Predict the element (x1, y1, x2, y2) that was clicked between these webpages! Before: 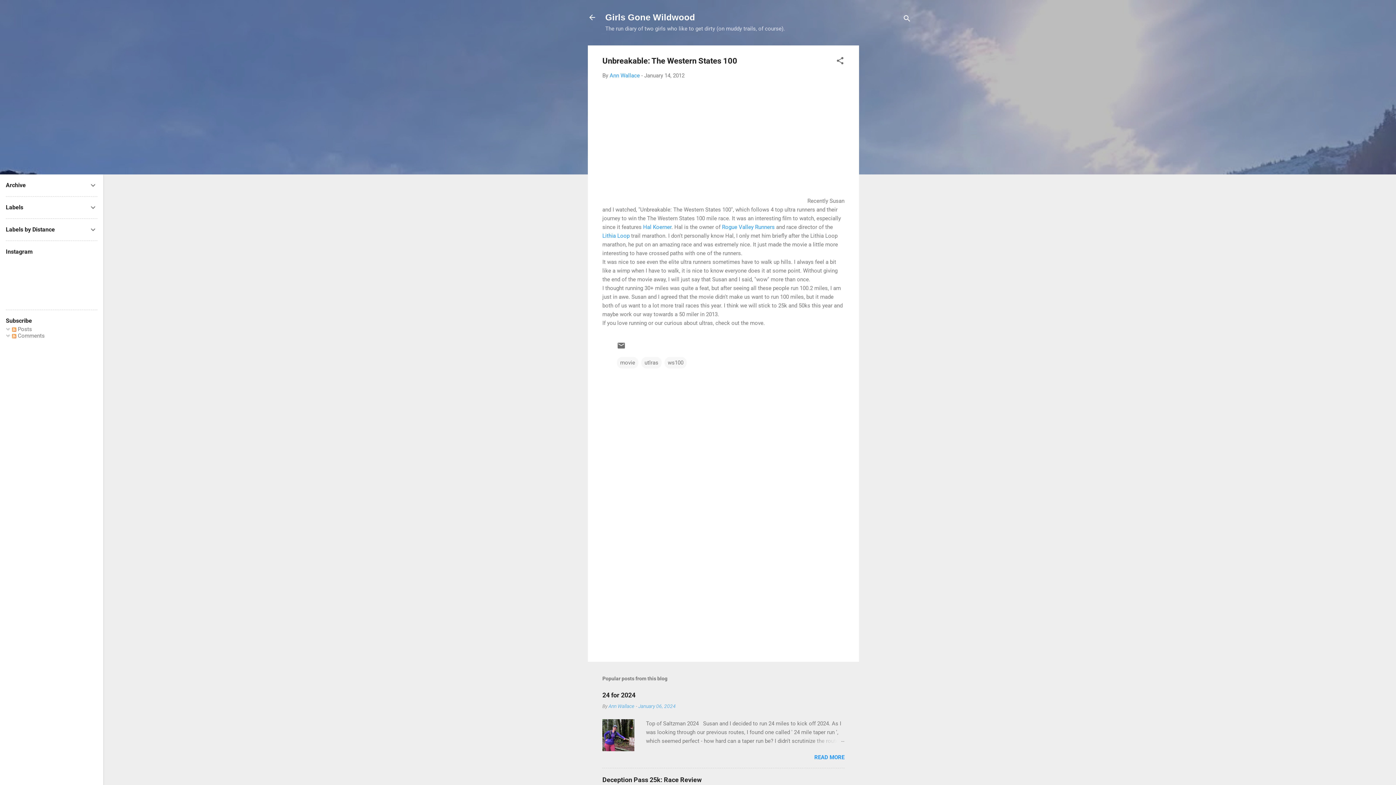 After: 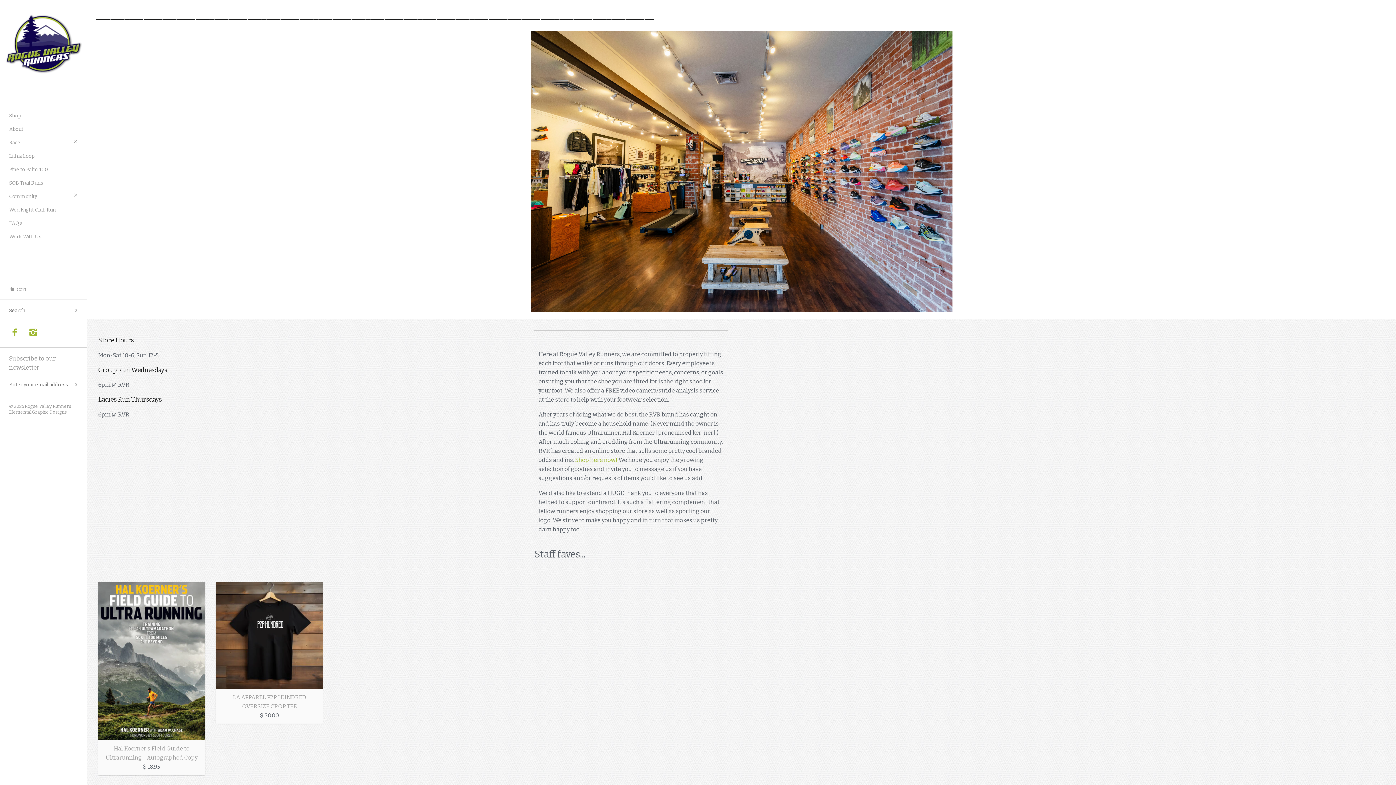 Action: bbox: (722, 223, 774, 230) label: Rogue Valley Runners